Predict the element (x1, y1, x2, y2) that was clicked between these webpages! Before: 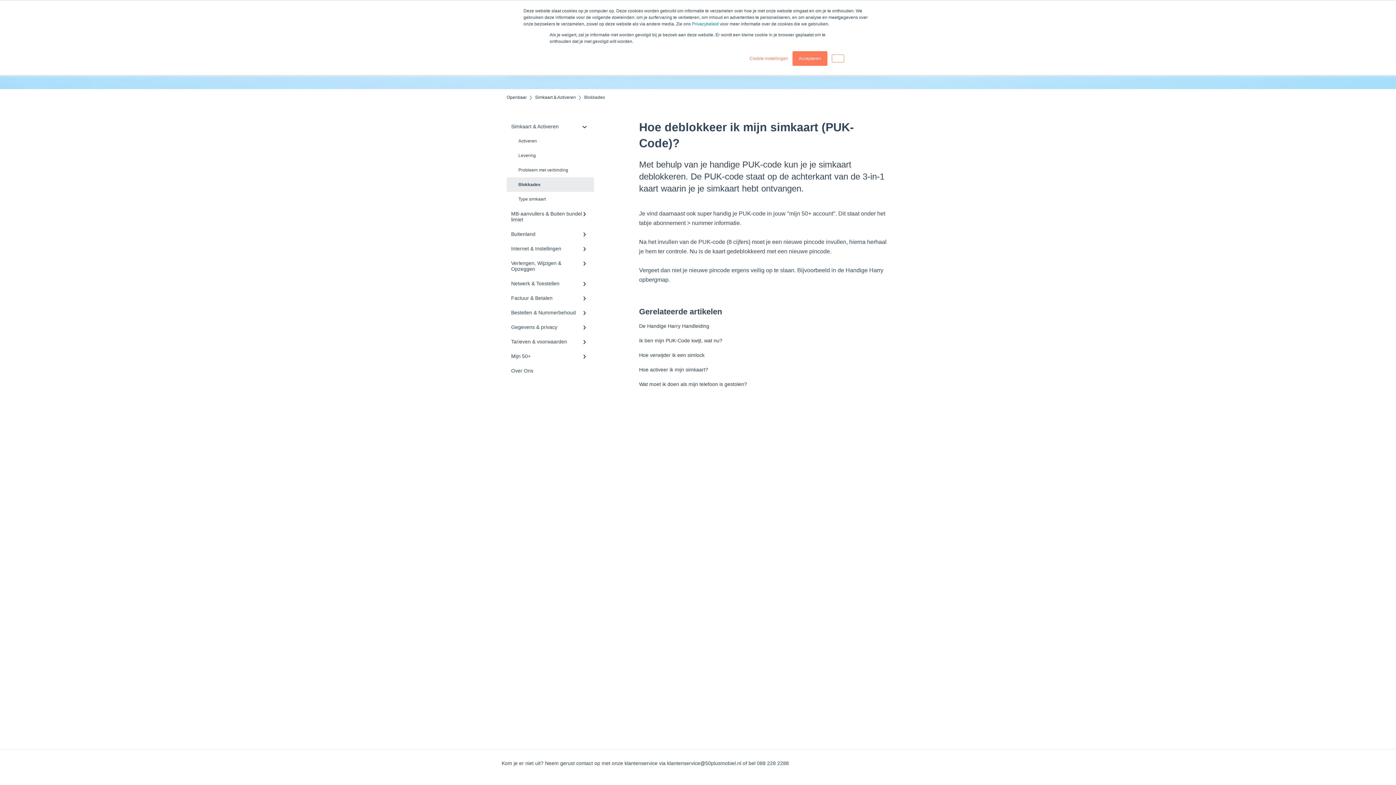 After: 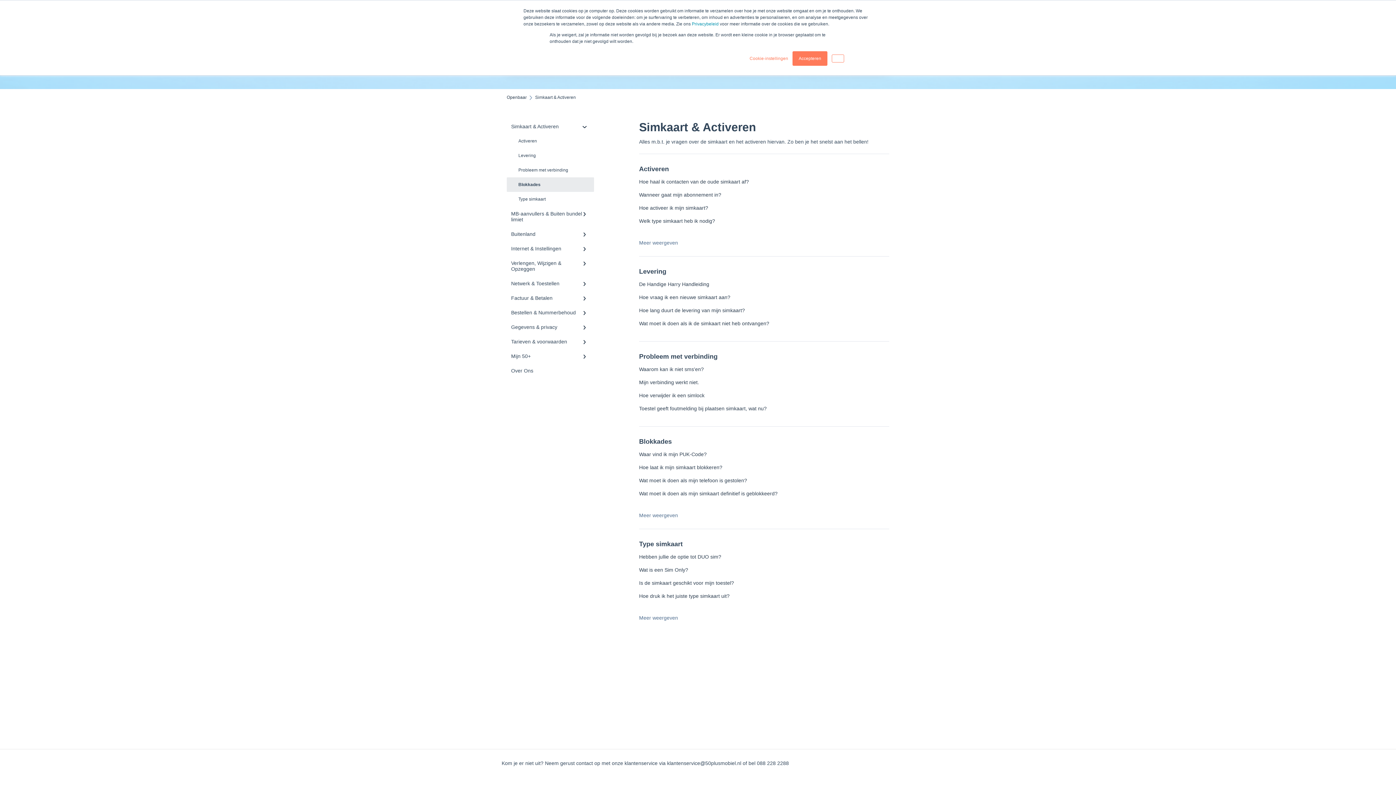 Action: label: Blokkades bbox: (506, 177, 594, 192)